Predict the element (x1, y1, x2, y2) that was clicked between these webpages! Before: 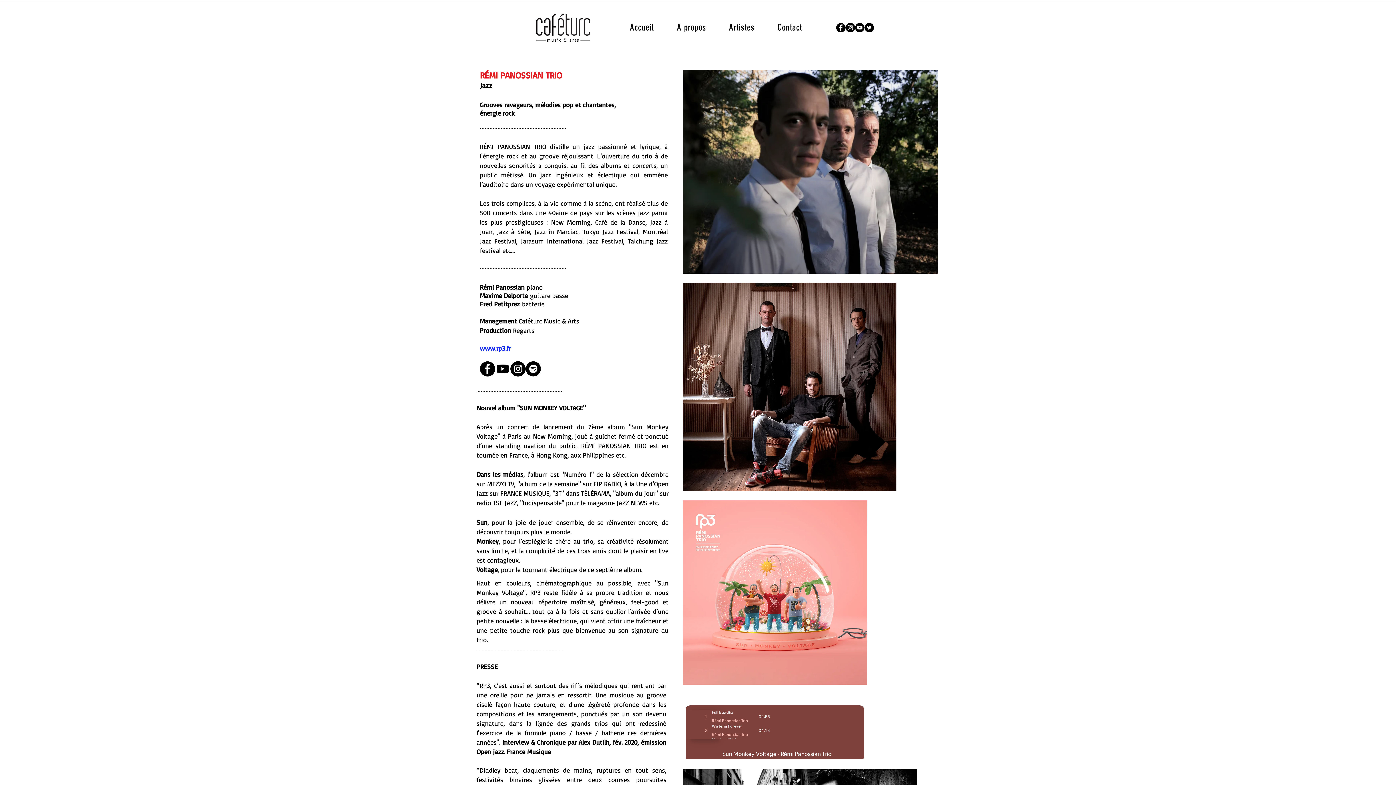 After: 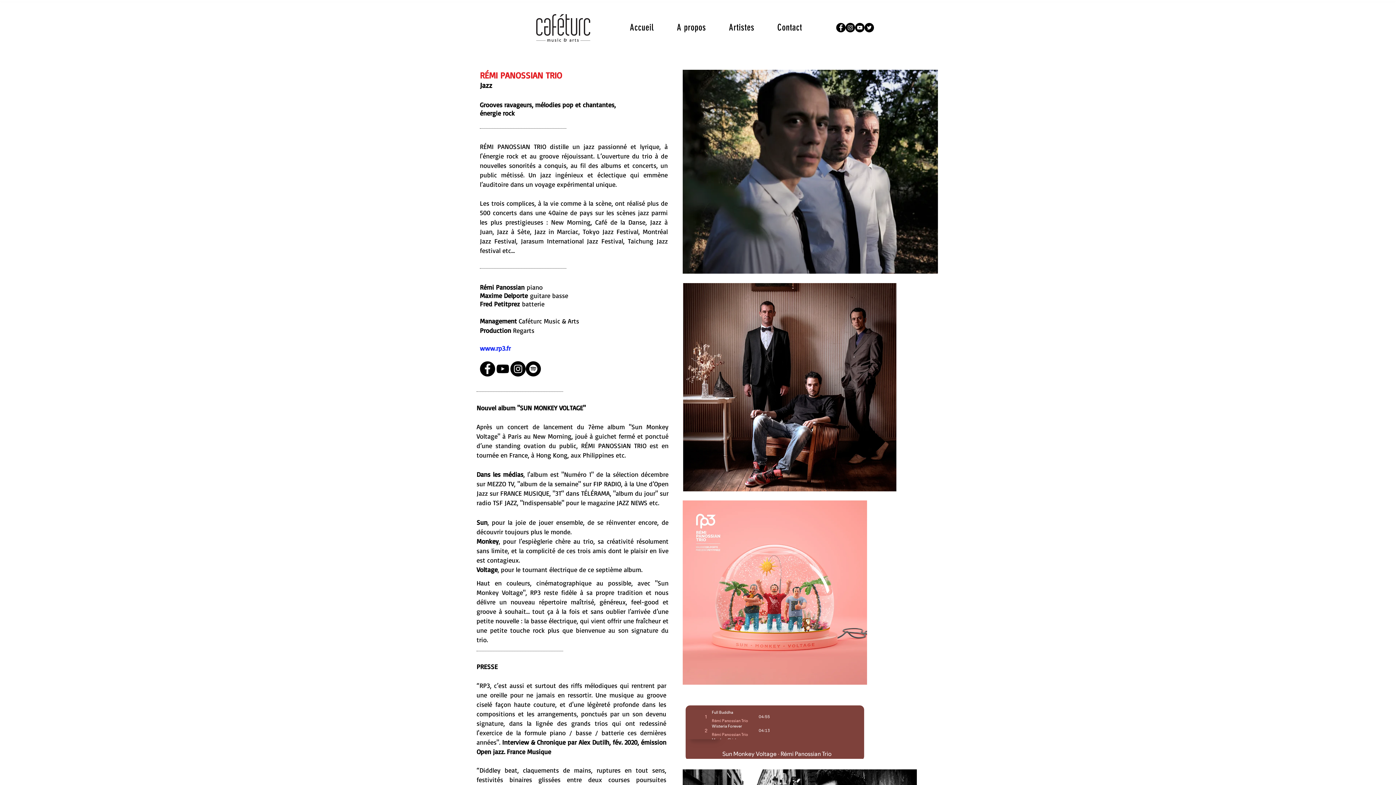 Action: label: Facebook bbox: (836, 22, 845, 32)